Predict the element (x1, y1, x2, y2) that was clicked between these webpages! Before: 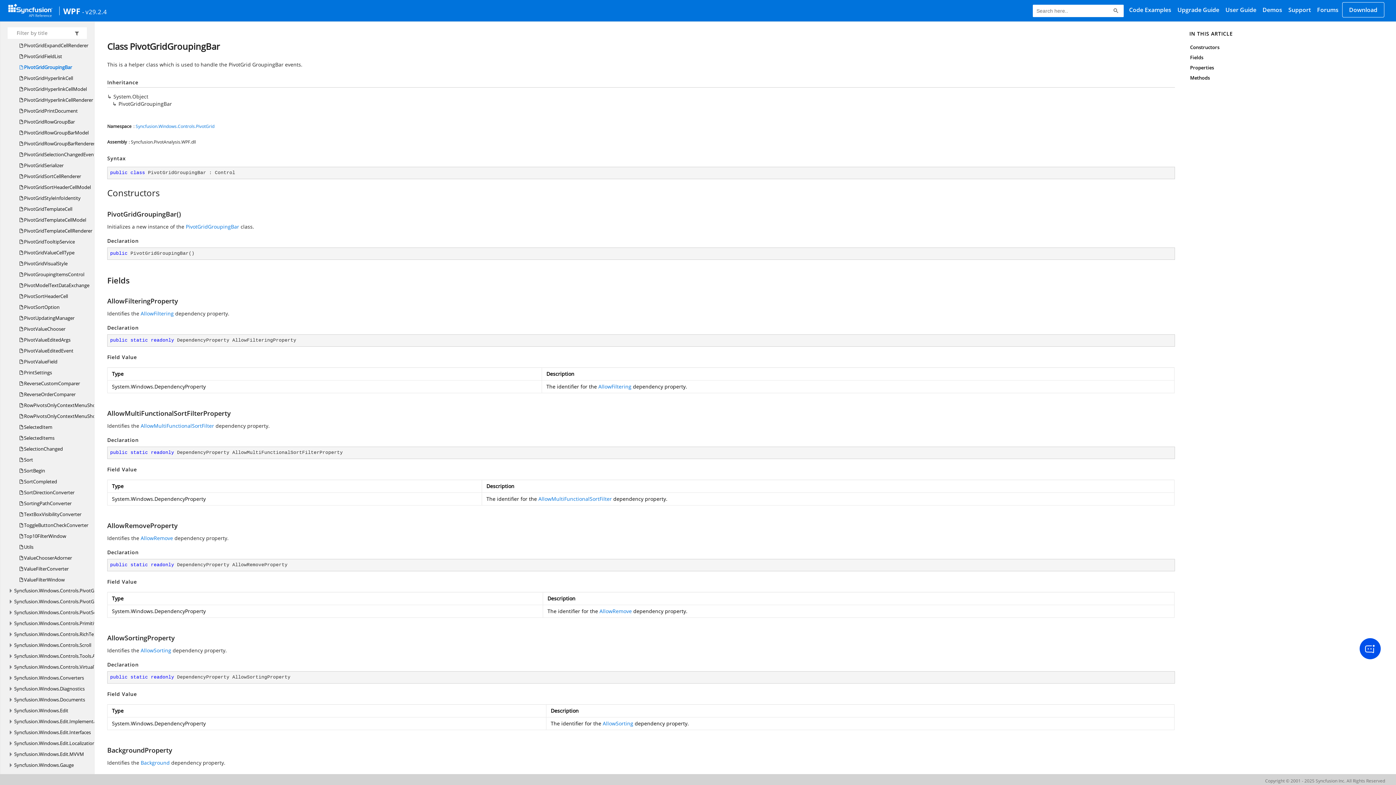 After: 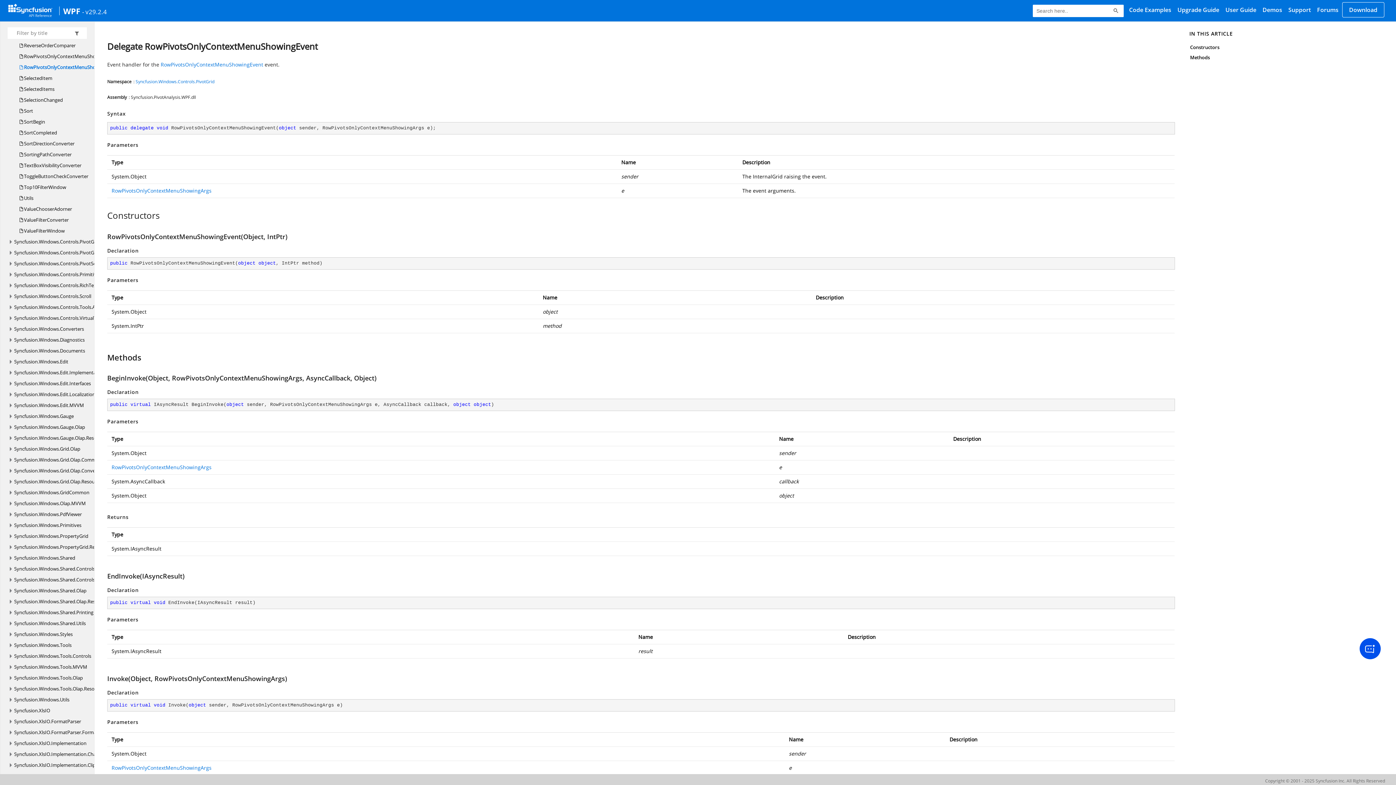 Action: label:  RowPivotsOnlyContextMenuShowingEvent bbox: (19, 410, 118, 421)